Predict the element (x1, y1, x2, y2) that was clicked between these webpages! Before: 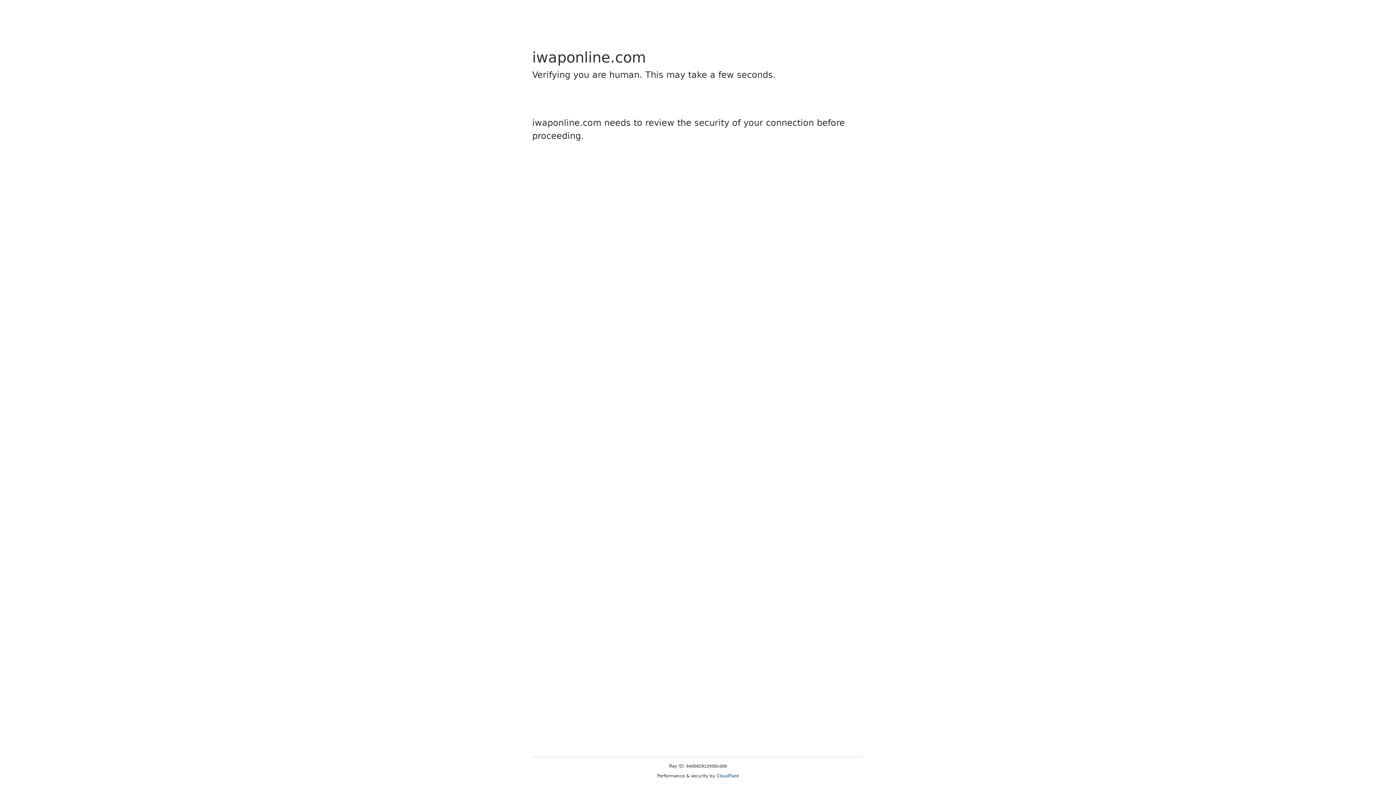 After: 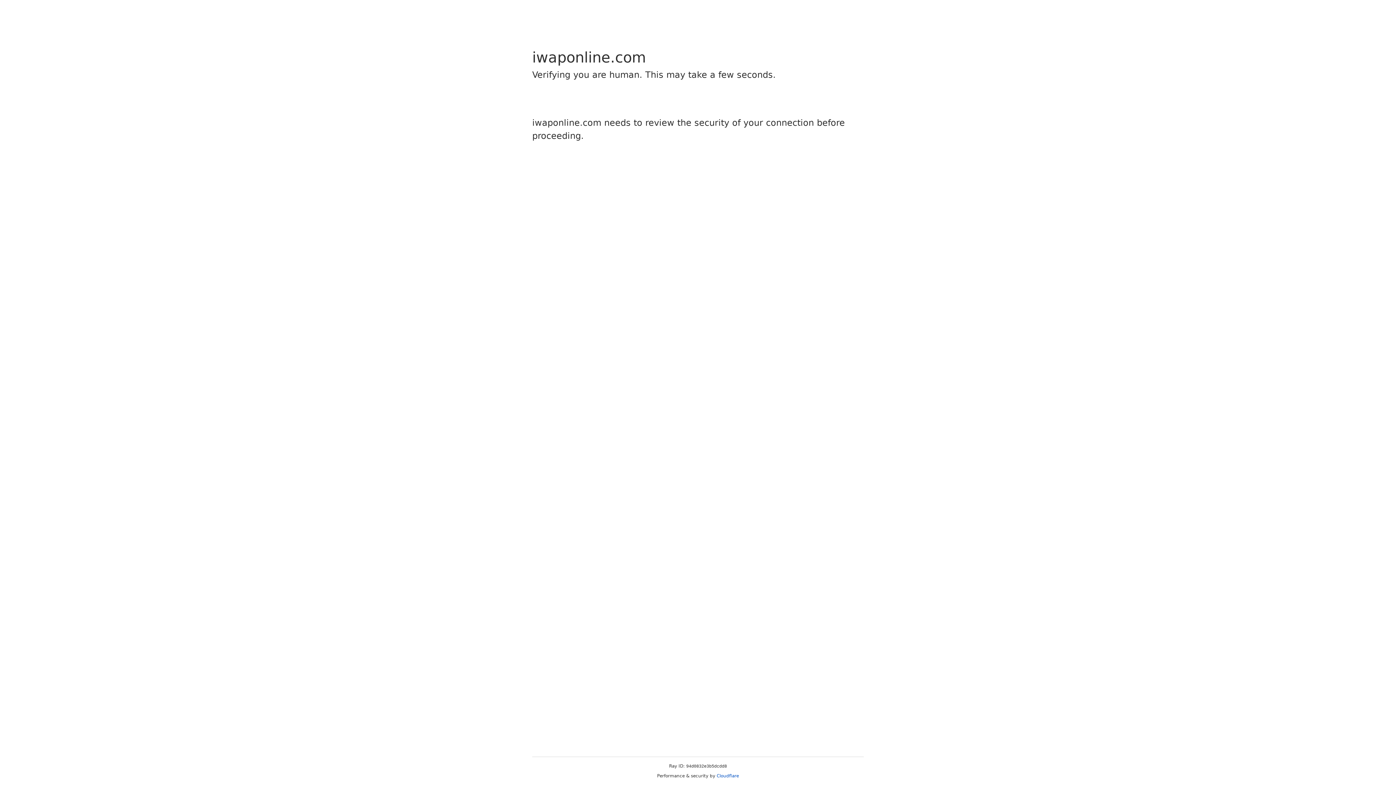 Action: bbox: (716, 773, 739, 778) label: Cloudflare